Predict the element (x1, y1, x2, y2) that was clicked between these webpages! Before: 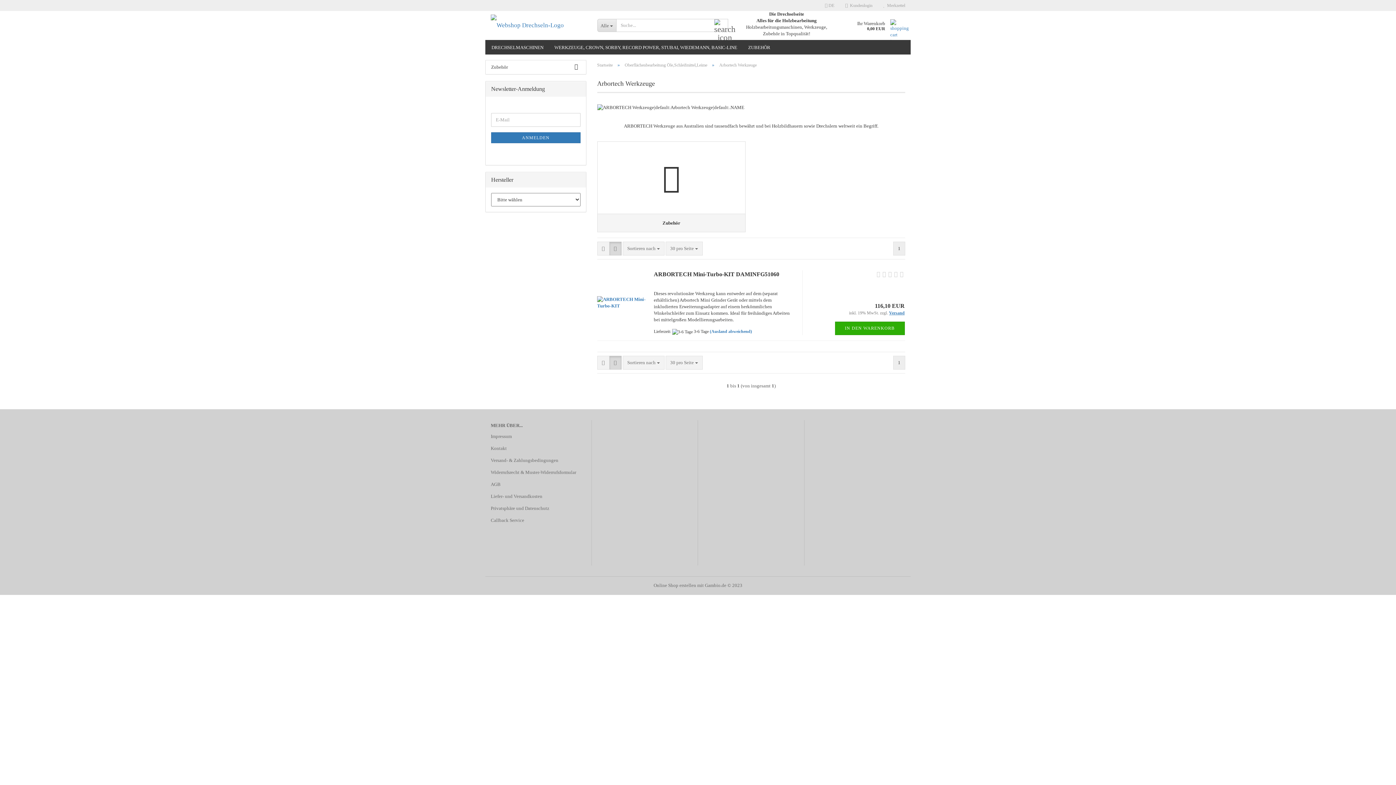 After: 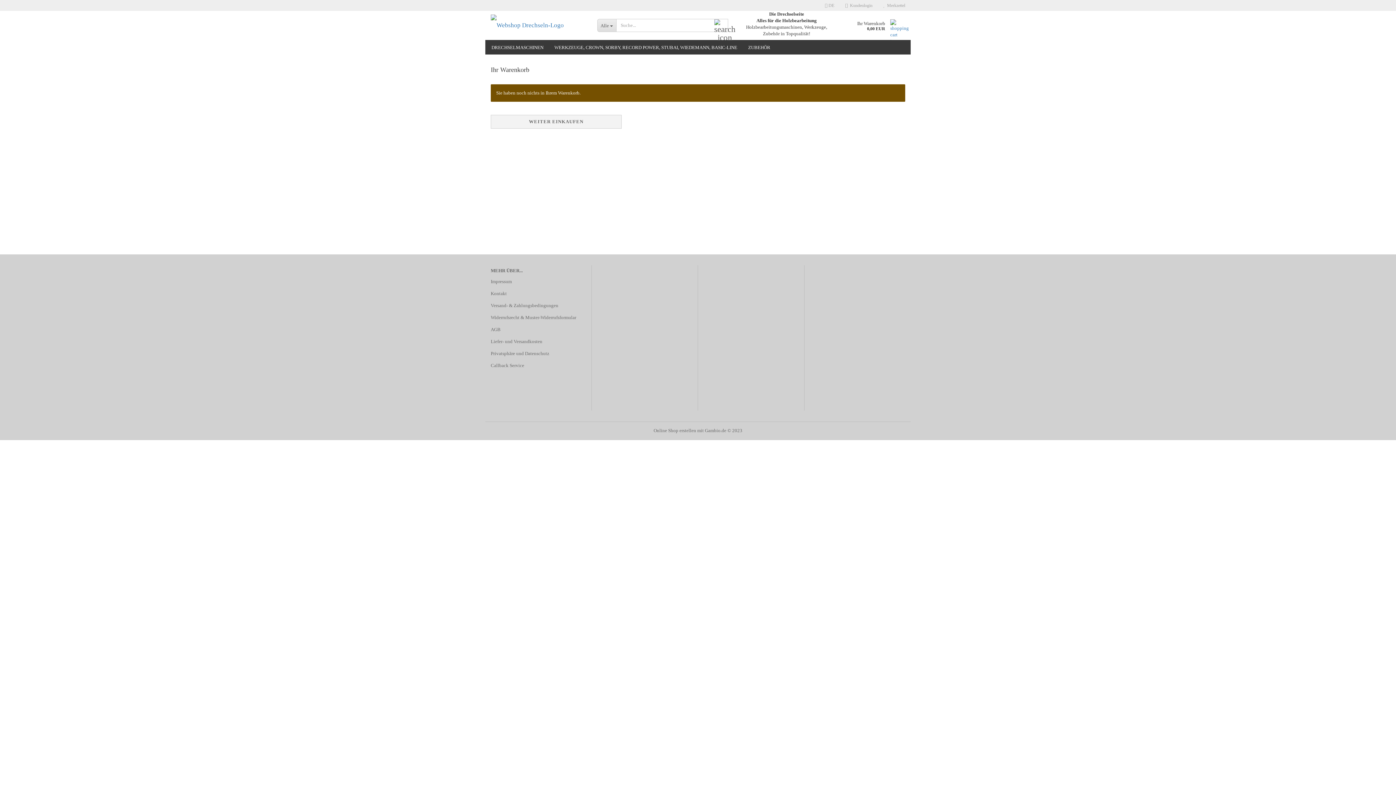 Action: label: Ihr Warenkorb

0,00 EUR bbox: (840, 14, 910, 25)